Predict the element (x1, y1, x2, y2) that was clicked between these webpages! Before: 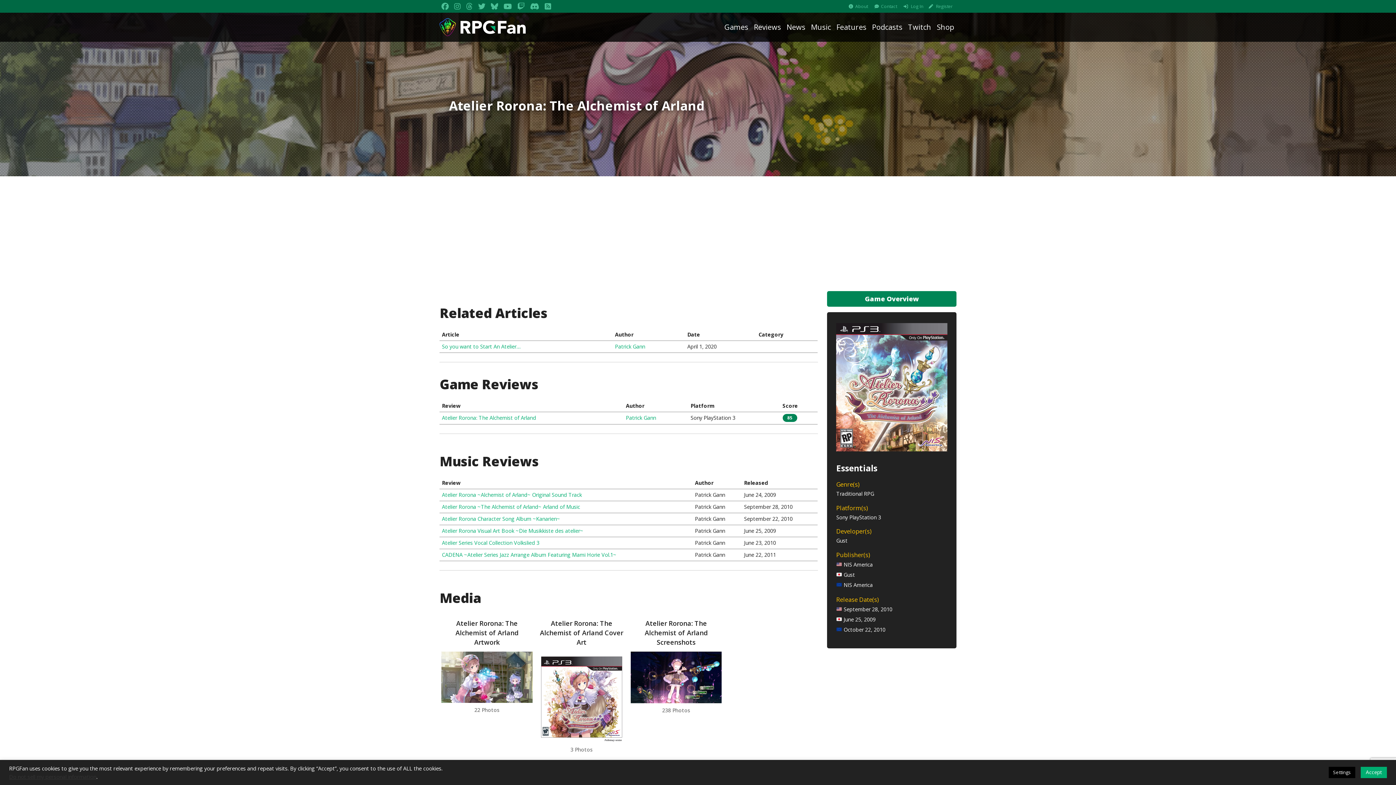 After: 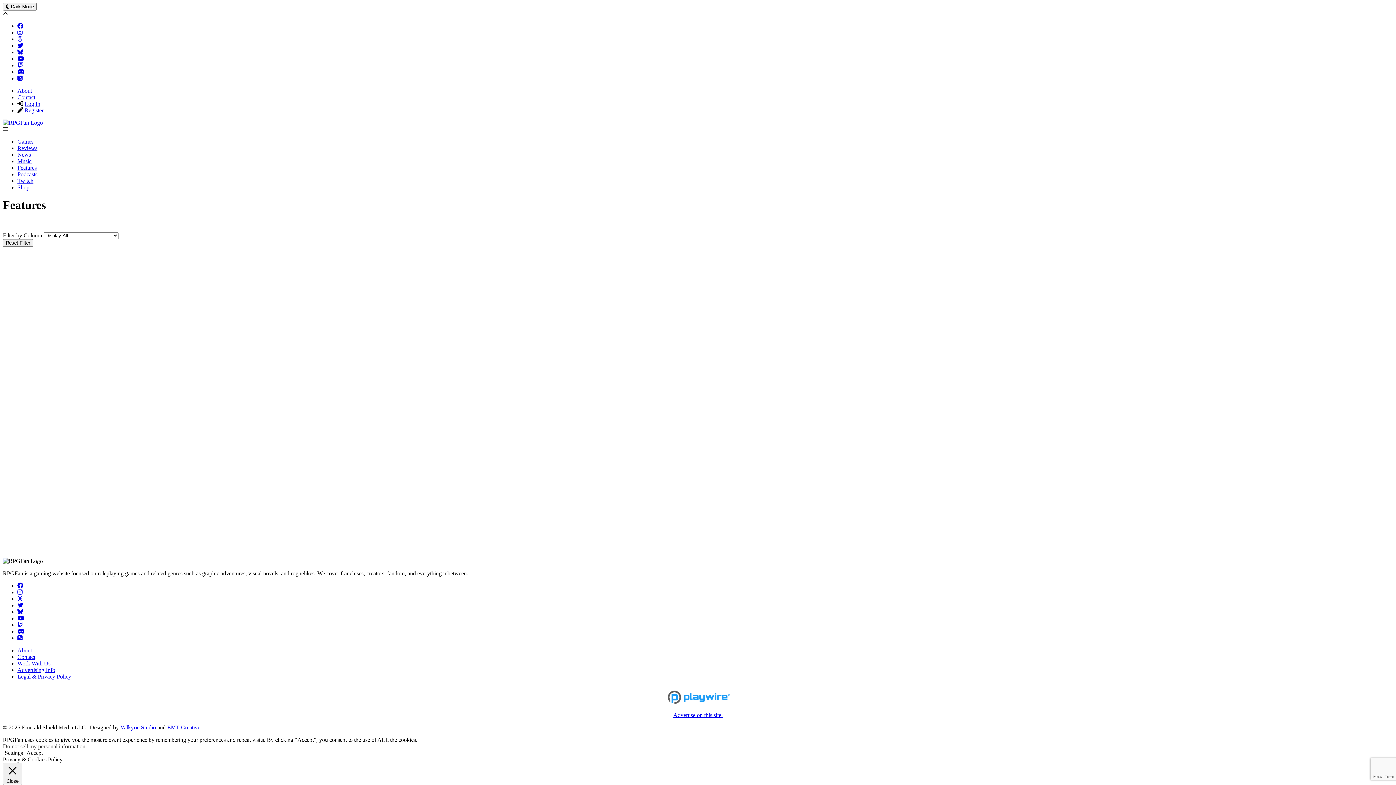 Action: bbox: (836, 22, 866, 33) label: Features